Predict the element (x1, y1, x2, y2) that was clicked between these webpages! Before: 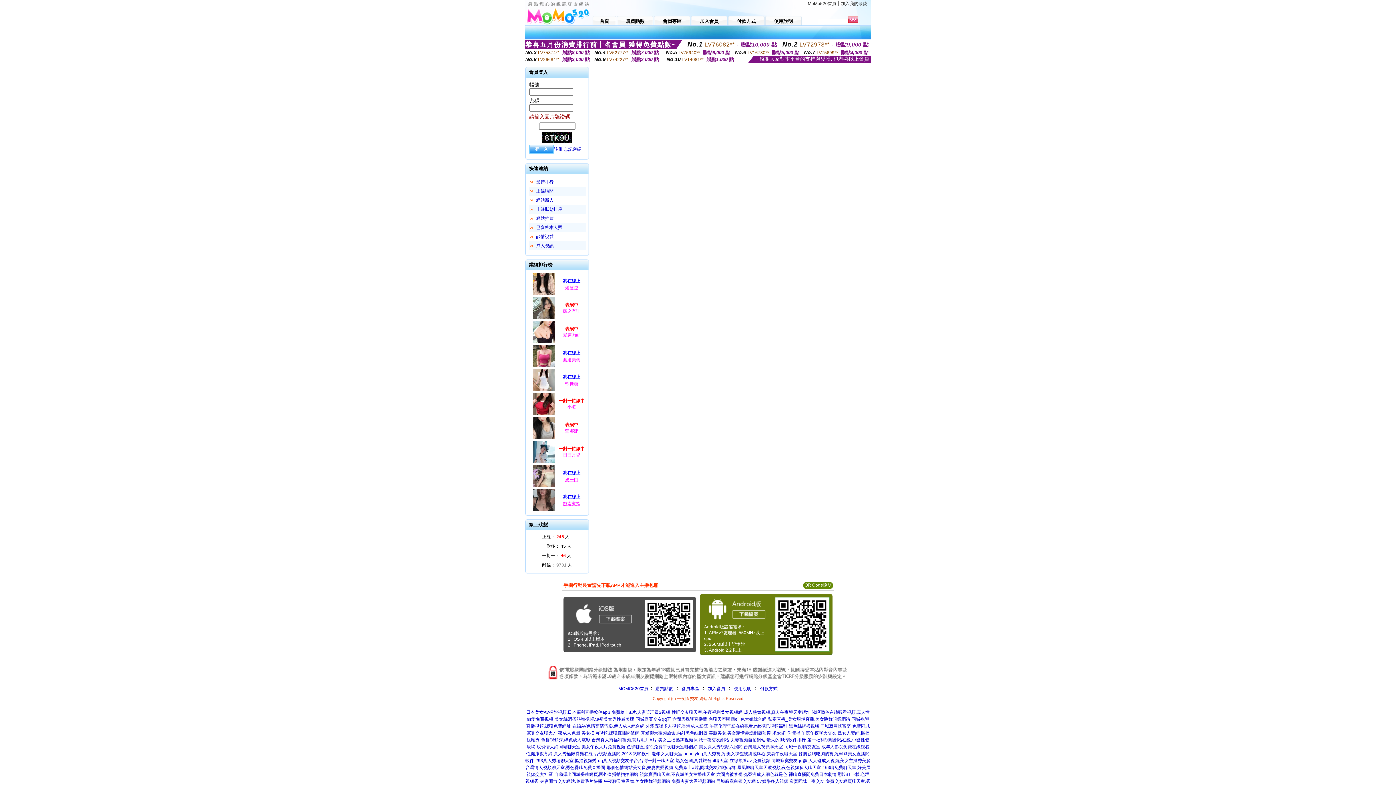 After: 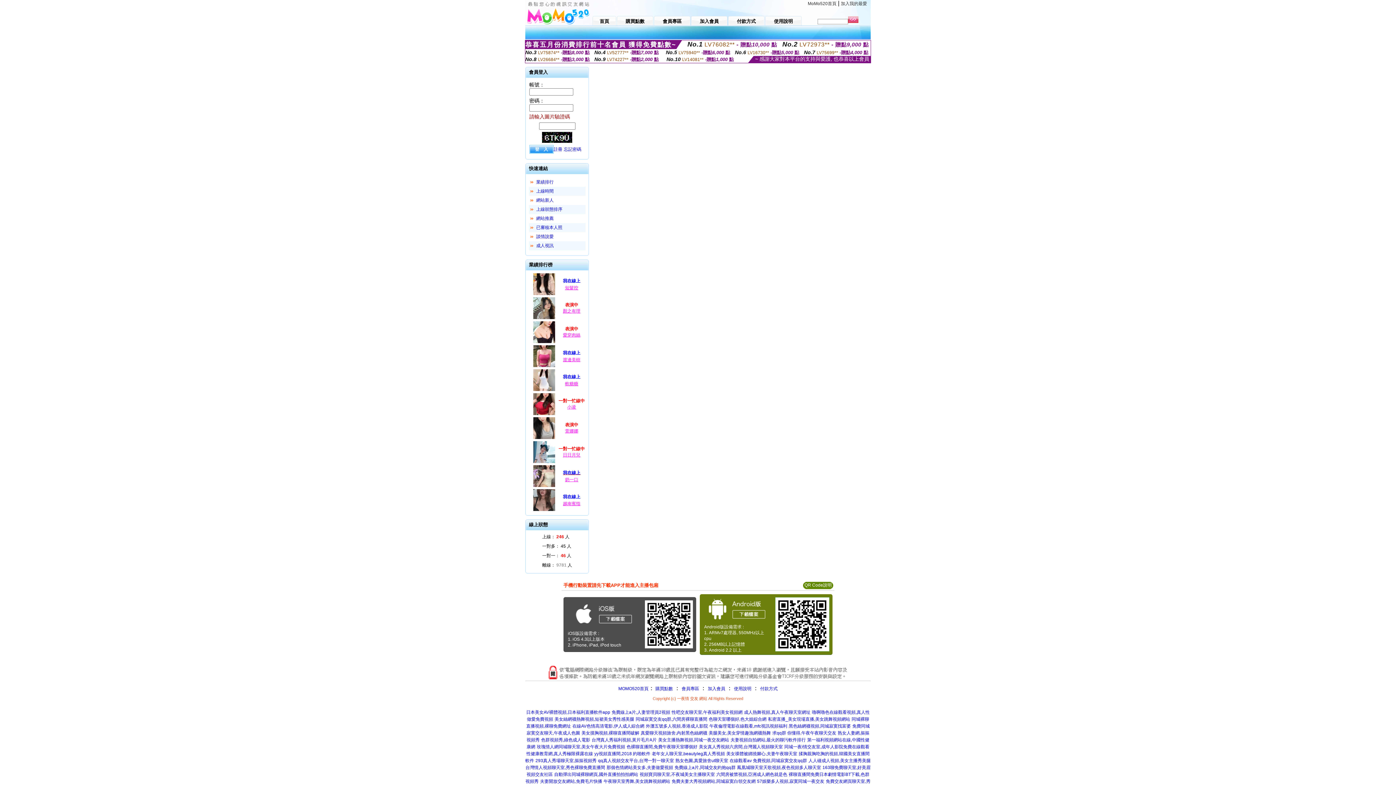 Action: bbox: (556, 469, 587, 477) label: 我在線上